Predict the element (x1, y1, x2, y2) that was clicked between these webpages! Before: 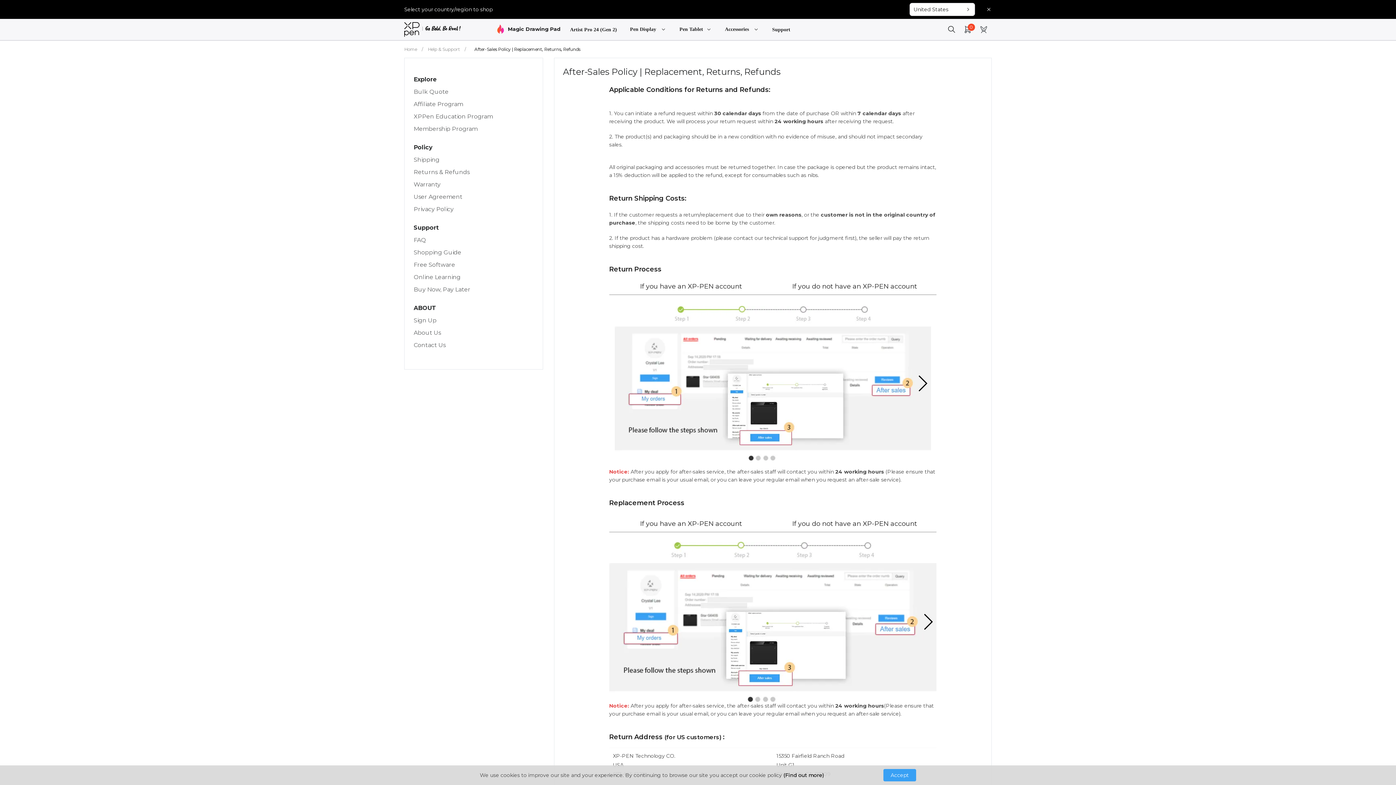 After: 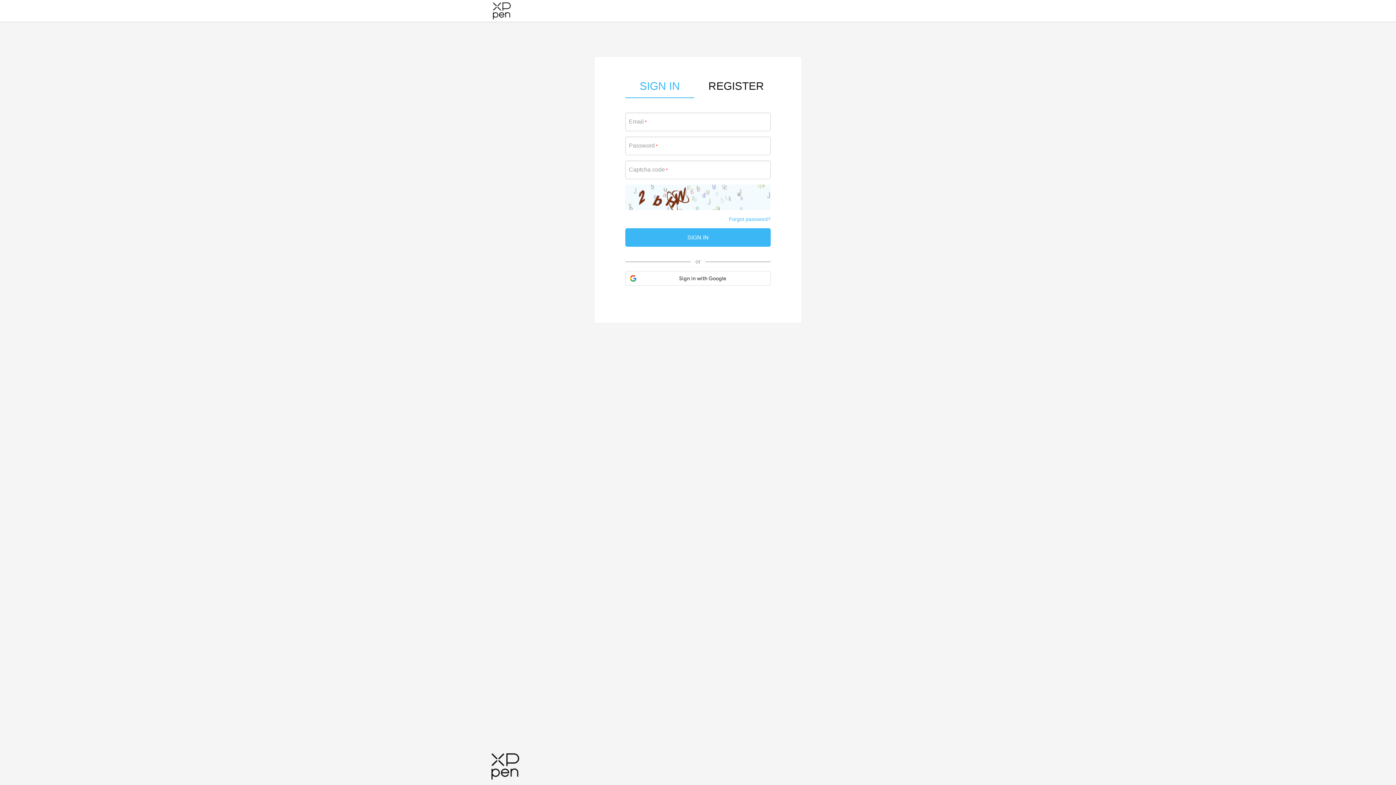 Action: label: link bbox: (979, 25, 988, 32)